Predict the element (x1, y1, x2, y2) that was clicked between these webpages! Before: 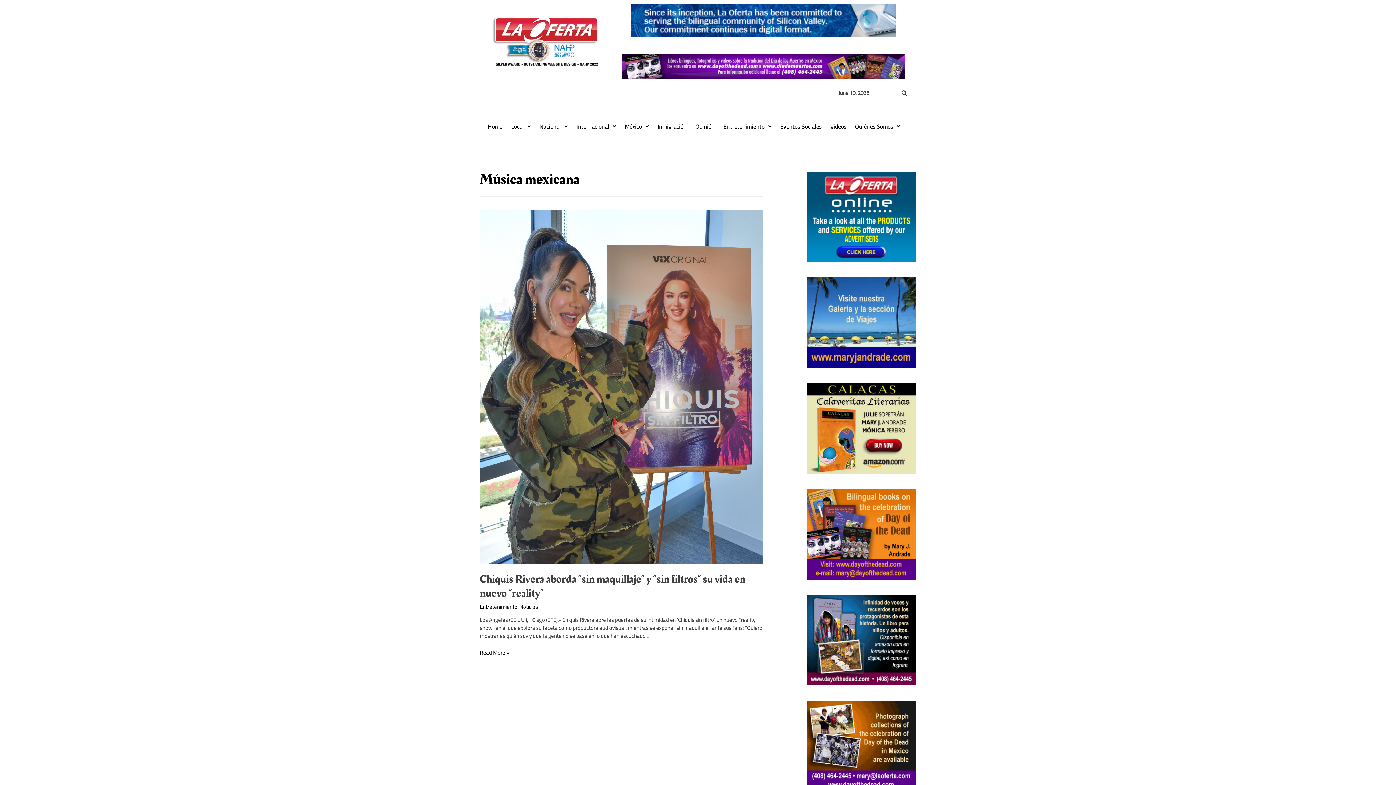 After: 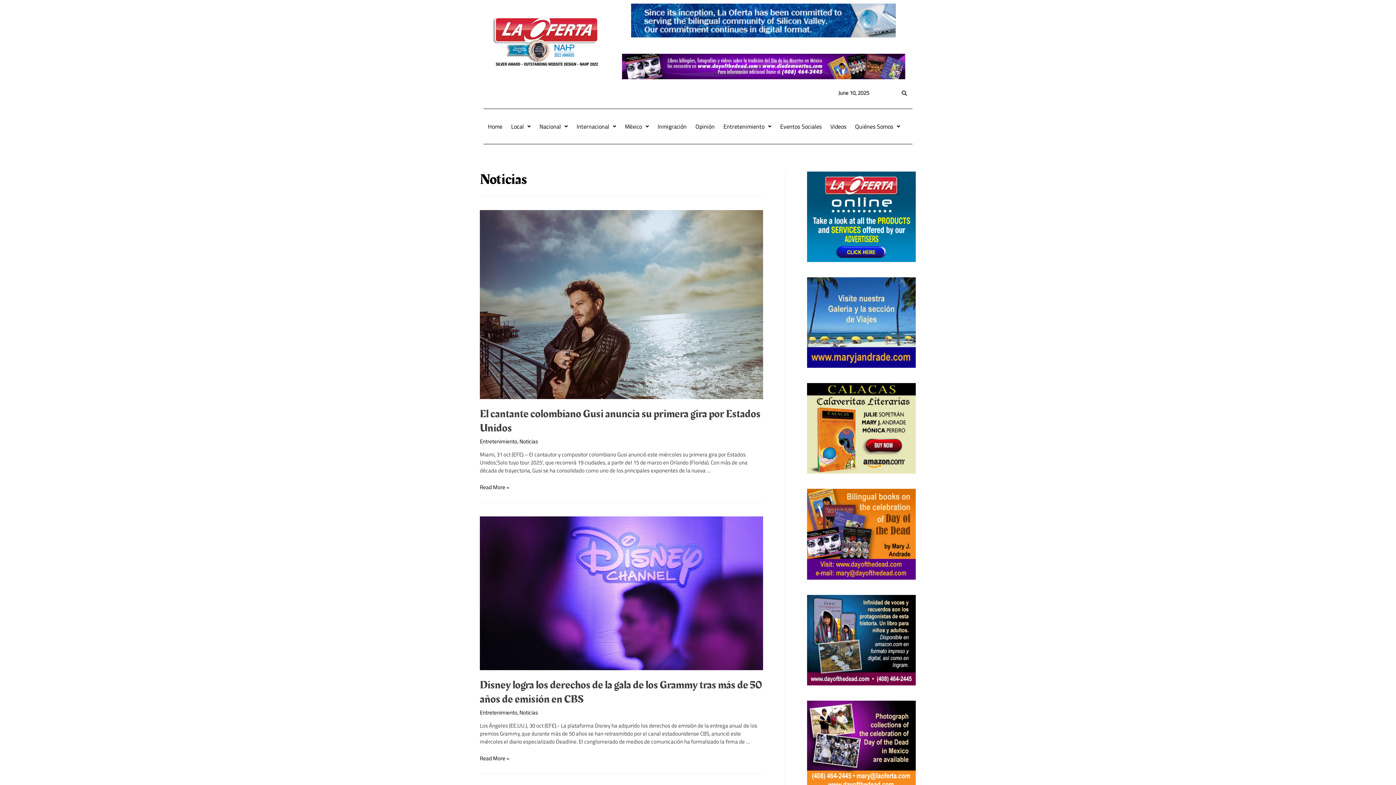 Action: label: Noticias bbox: (519, 601, 538, 612)